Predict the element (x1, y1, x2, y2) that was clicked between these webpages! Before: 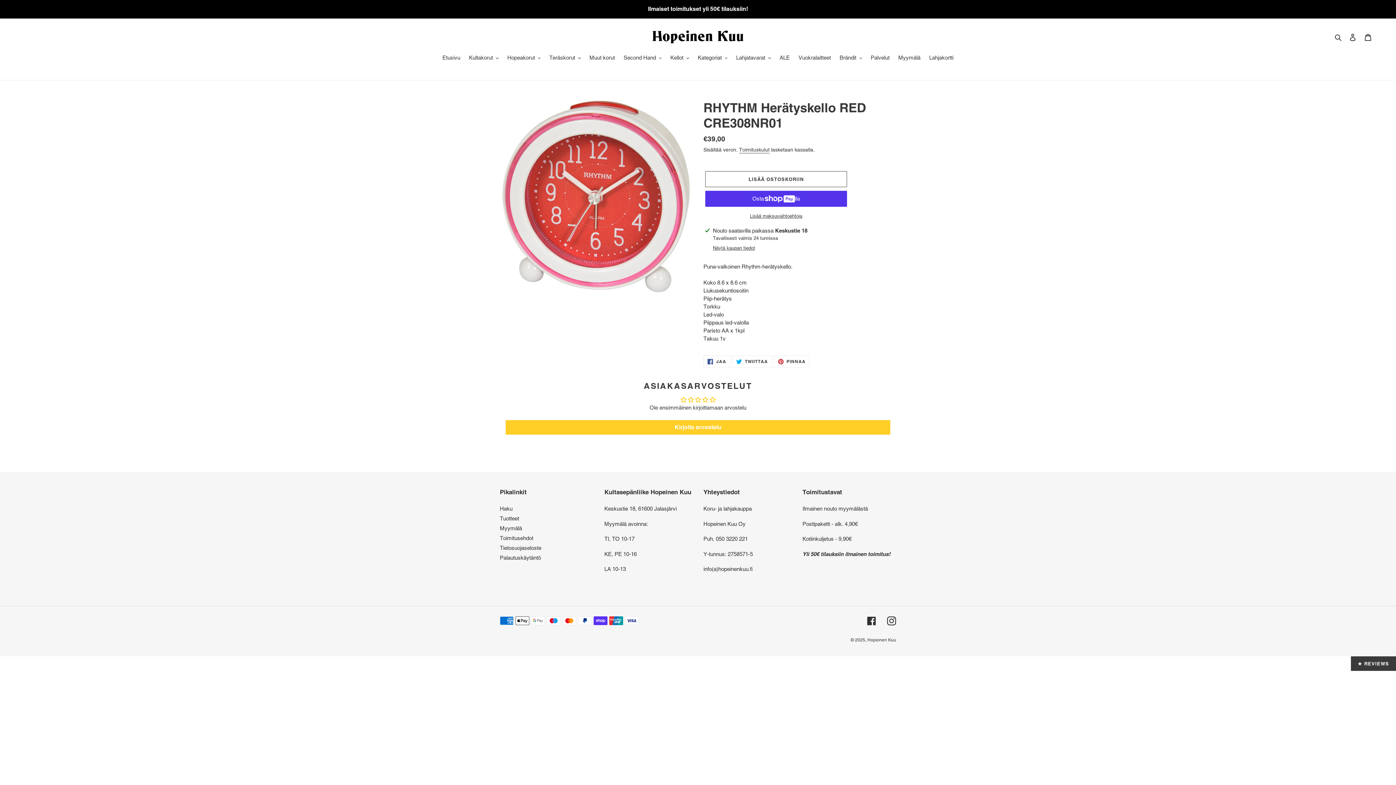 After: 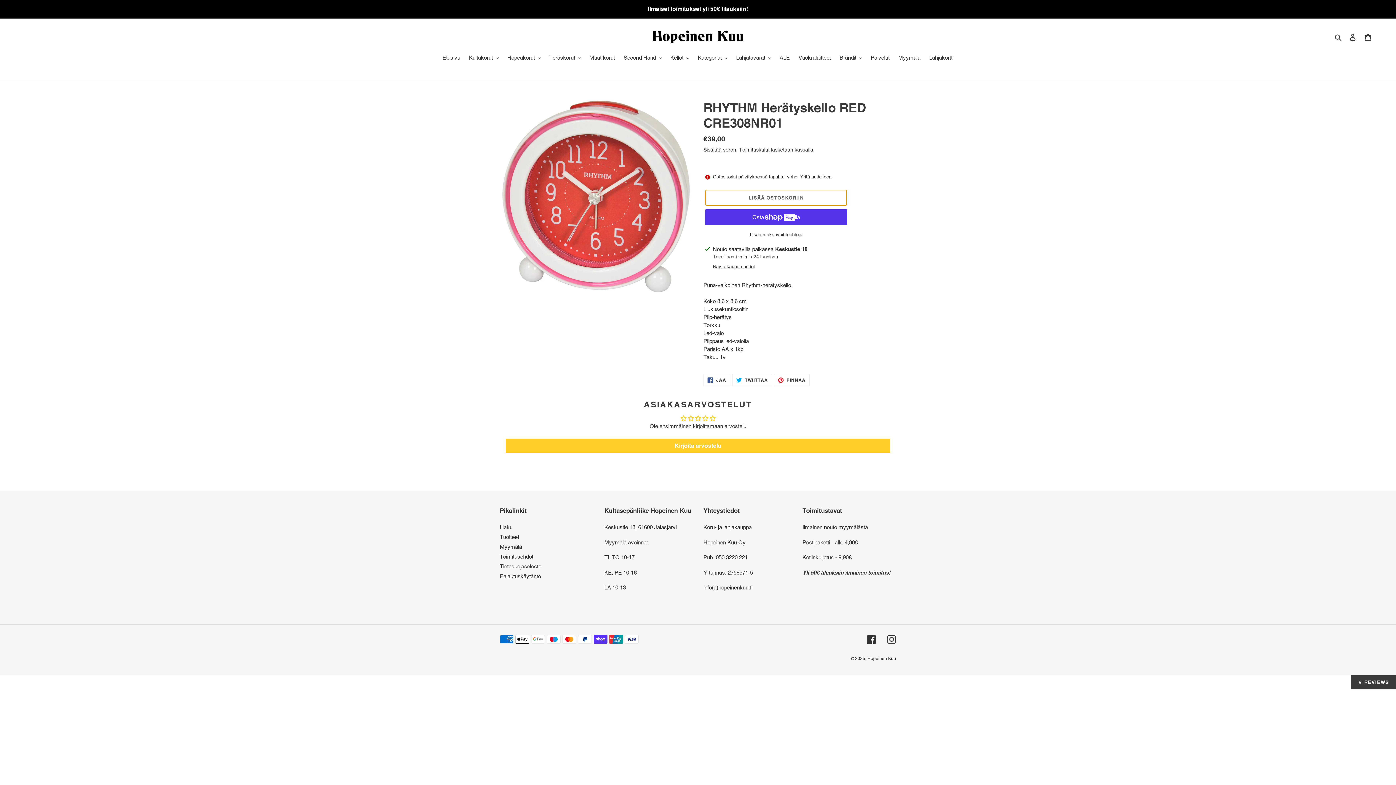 Action: bbox: (705, 171, 847, 187) label: Lisää ostoskoriin